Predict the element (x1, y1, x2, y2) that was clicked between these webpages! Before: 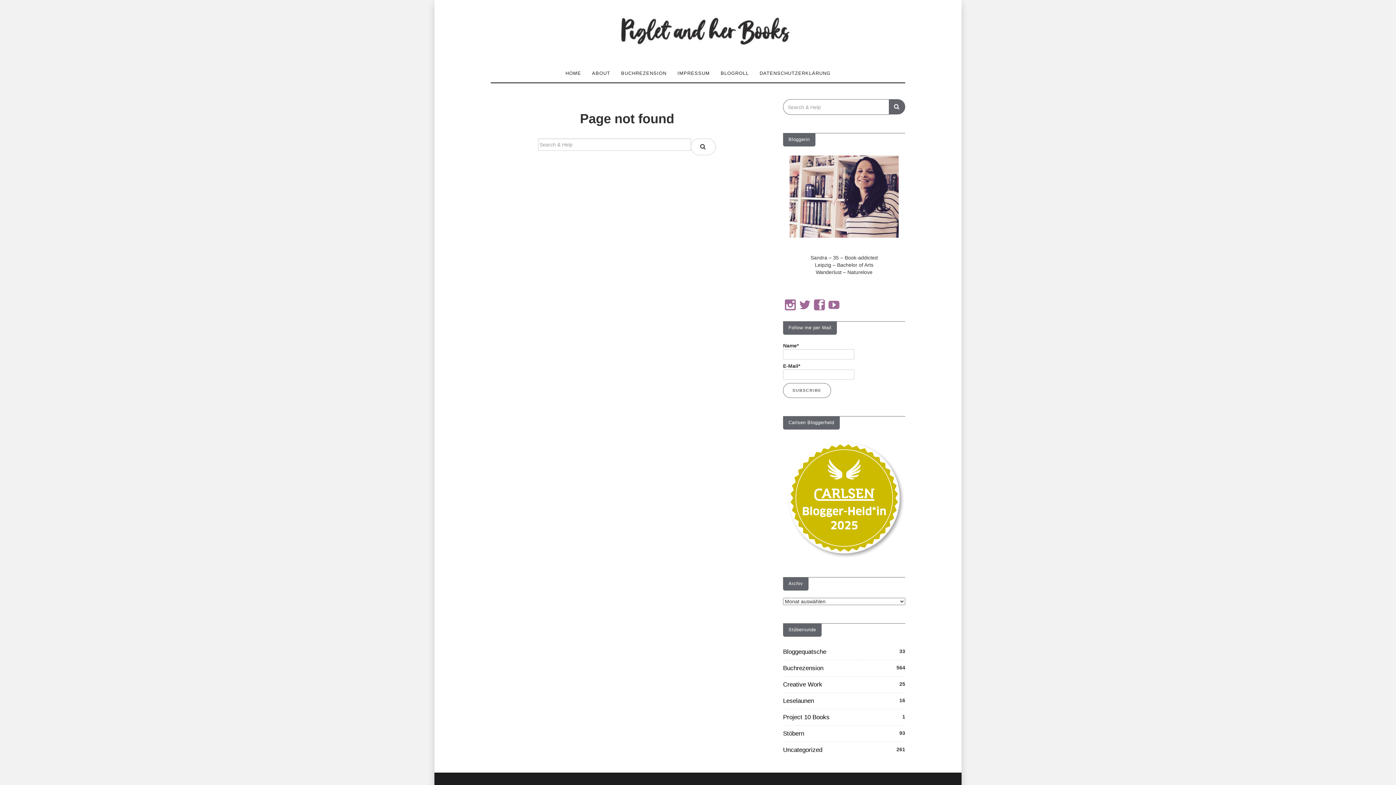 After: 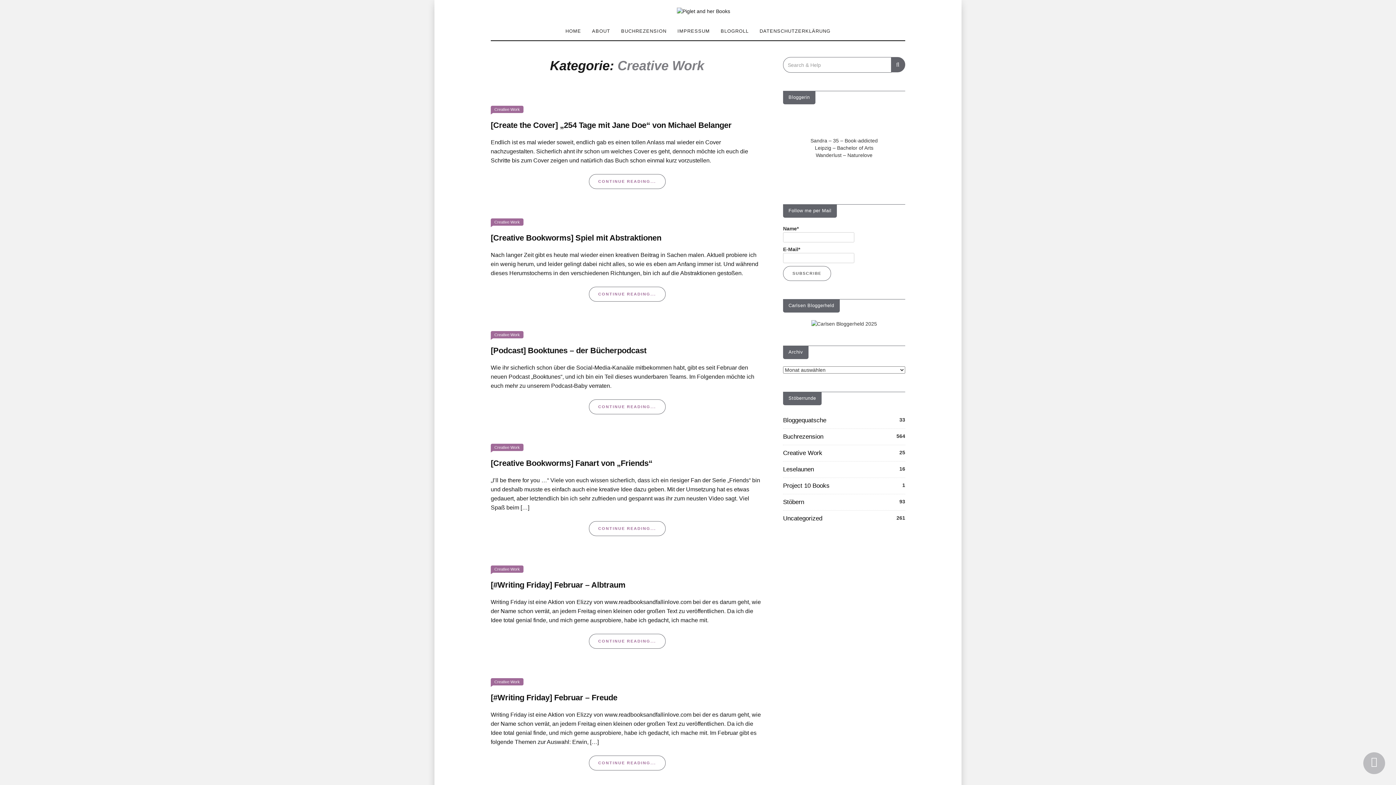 Action: bbox: (783, 681, 822, 688) label: Creative Work